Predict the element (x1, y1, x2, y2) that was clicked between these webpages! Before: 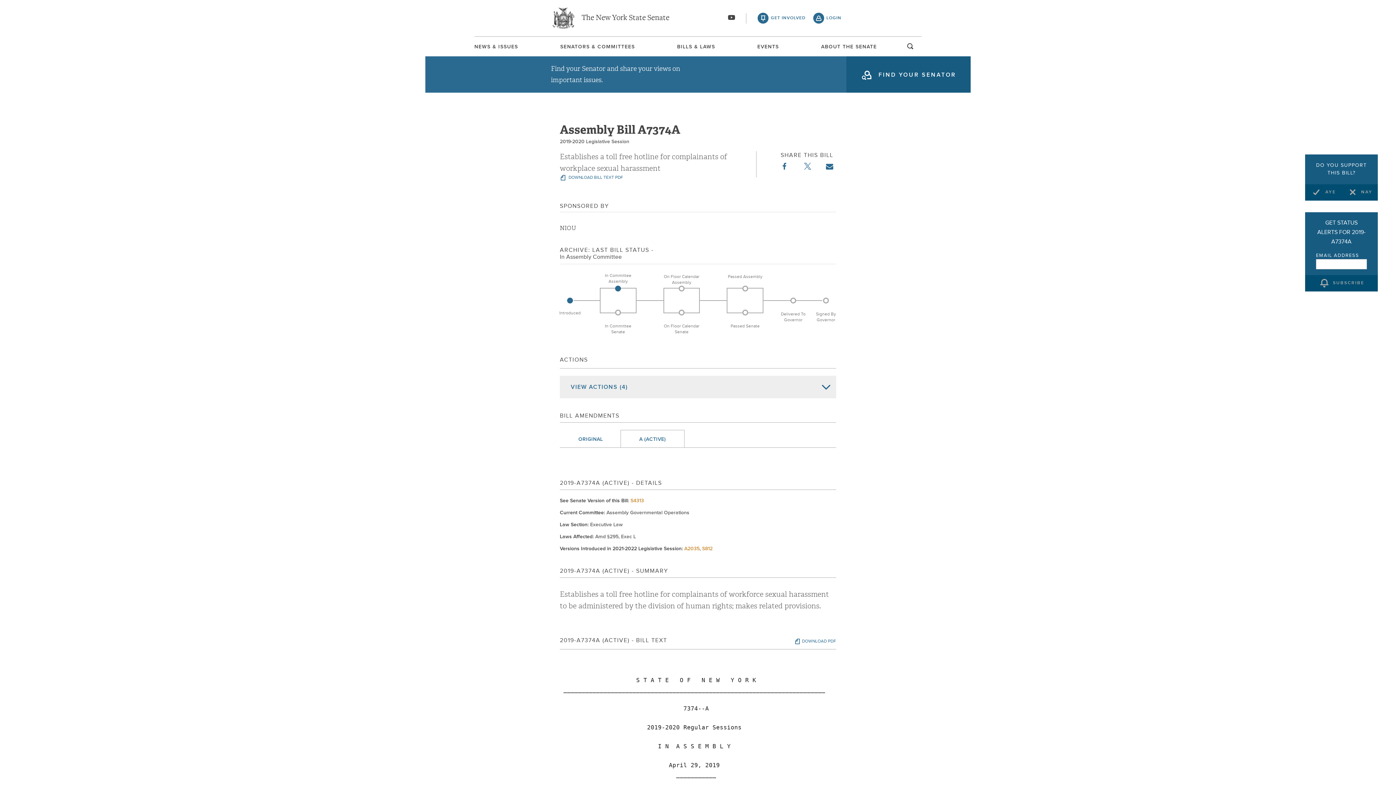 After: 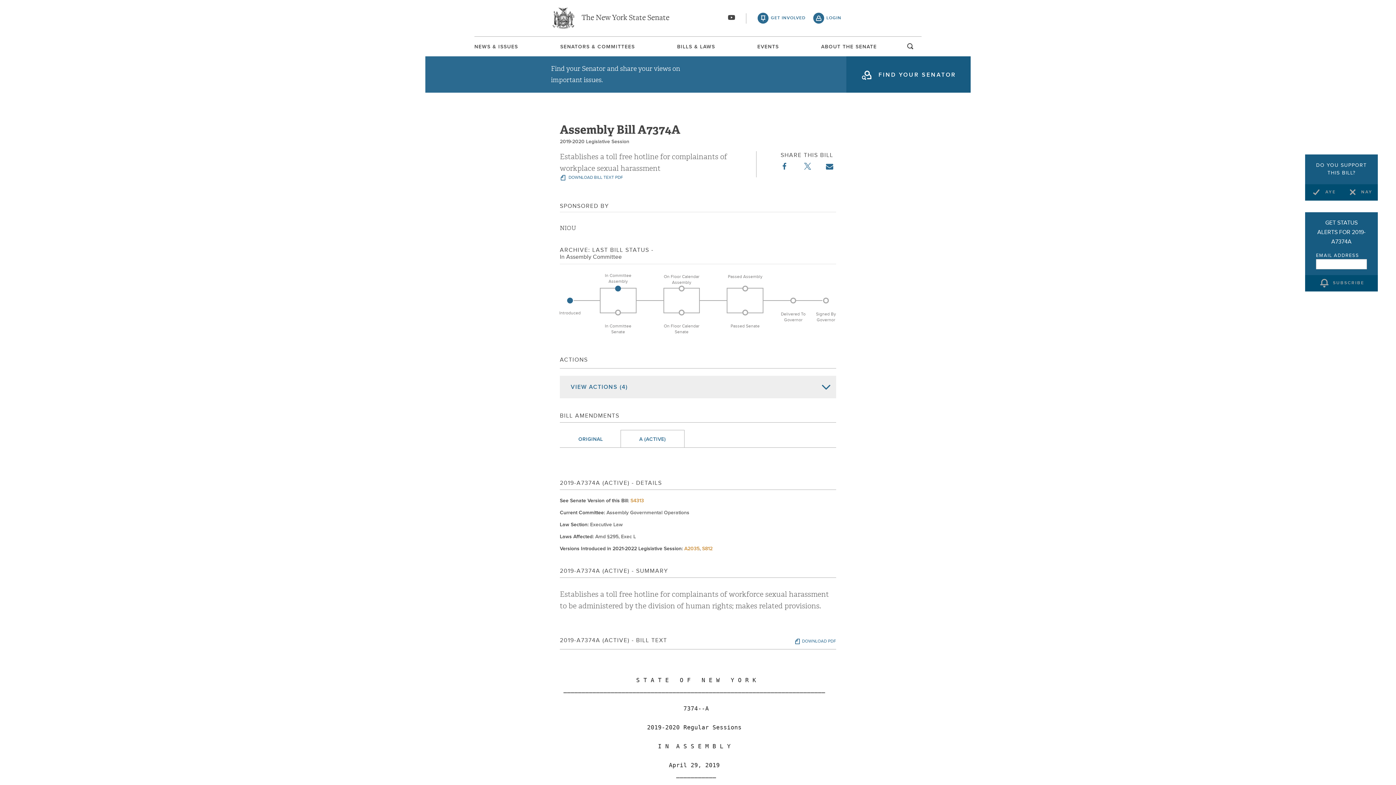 Action: bbox: (560, 174, 741, 181) label:  DOWNLOAD BILL TEXT PDF